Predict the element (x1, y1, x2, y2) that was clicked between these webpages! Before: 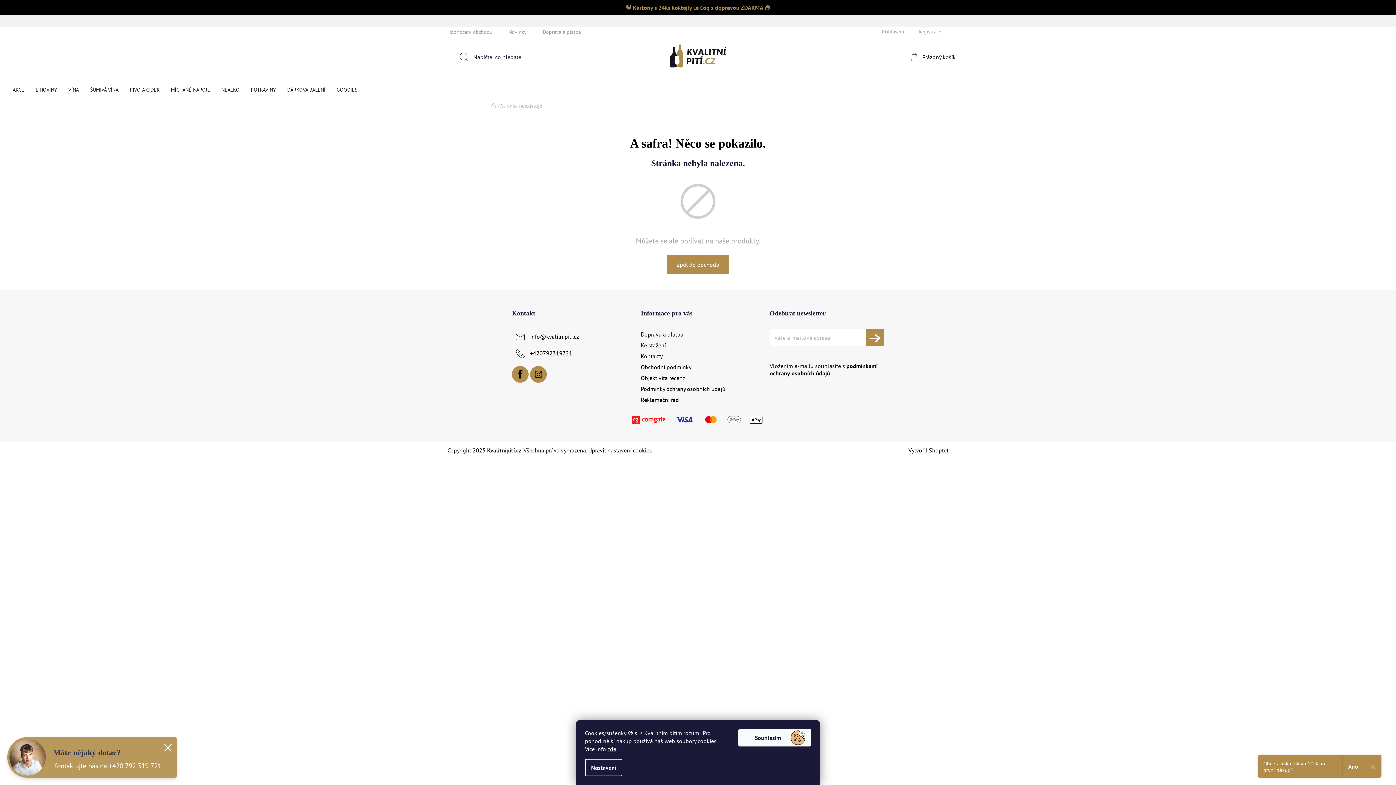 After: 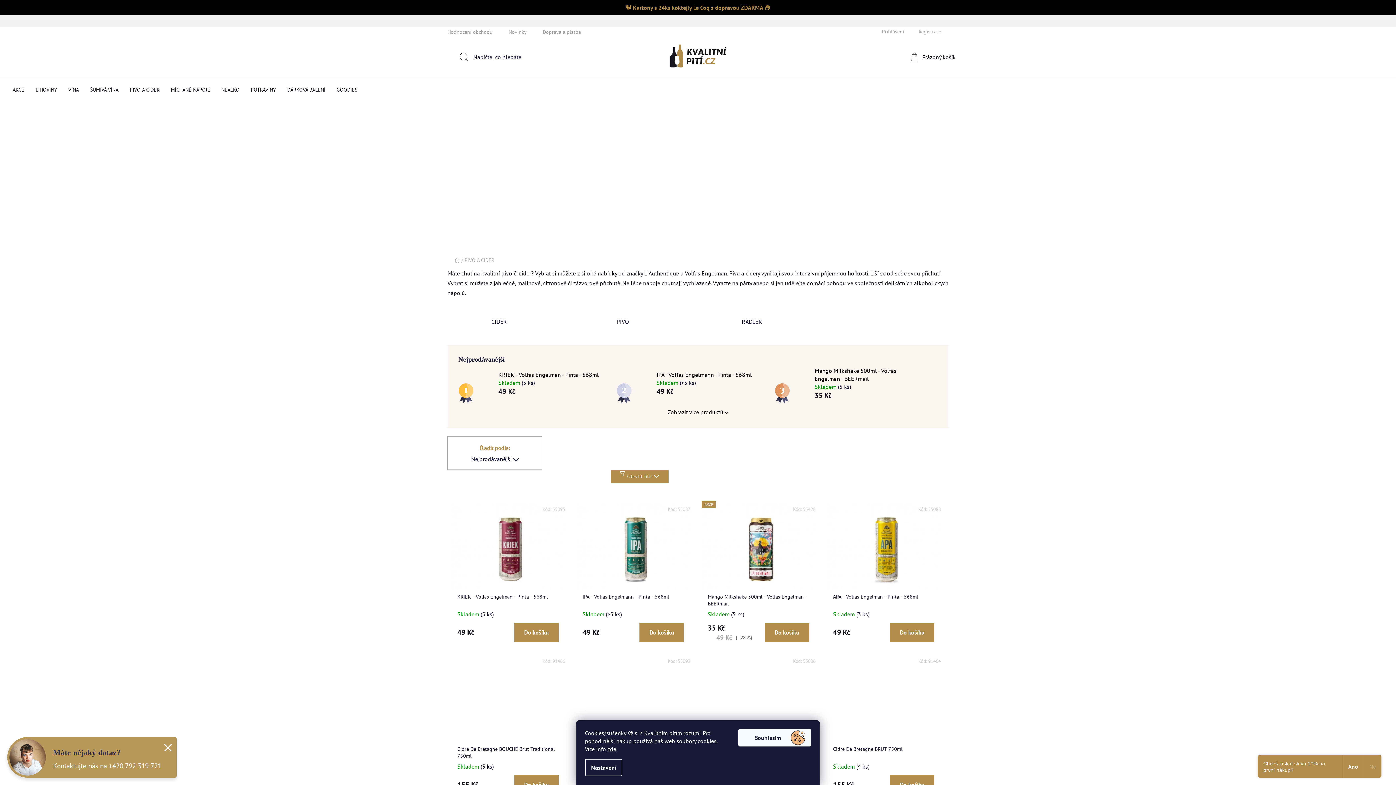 Action: bbox: (124, 77, 165, 102) label: PIVO A CIDER